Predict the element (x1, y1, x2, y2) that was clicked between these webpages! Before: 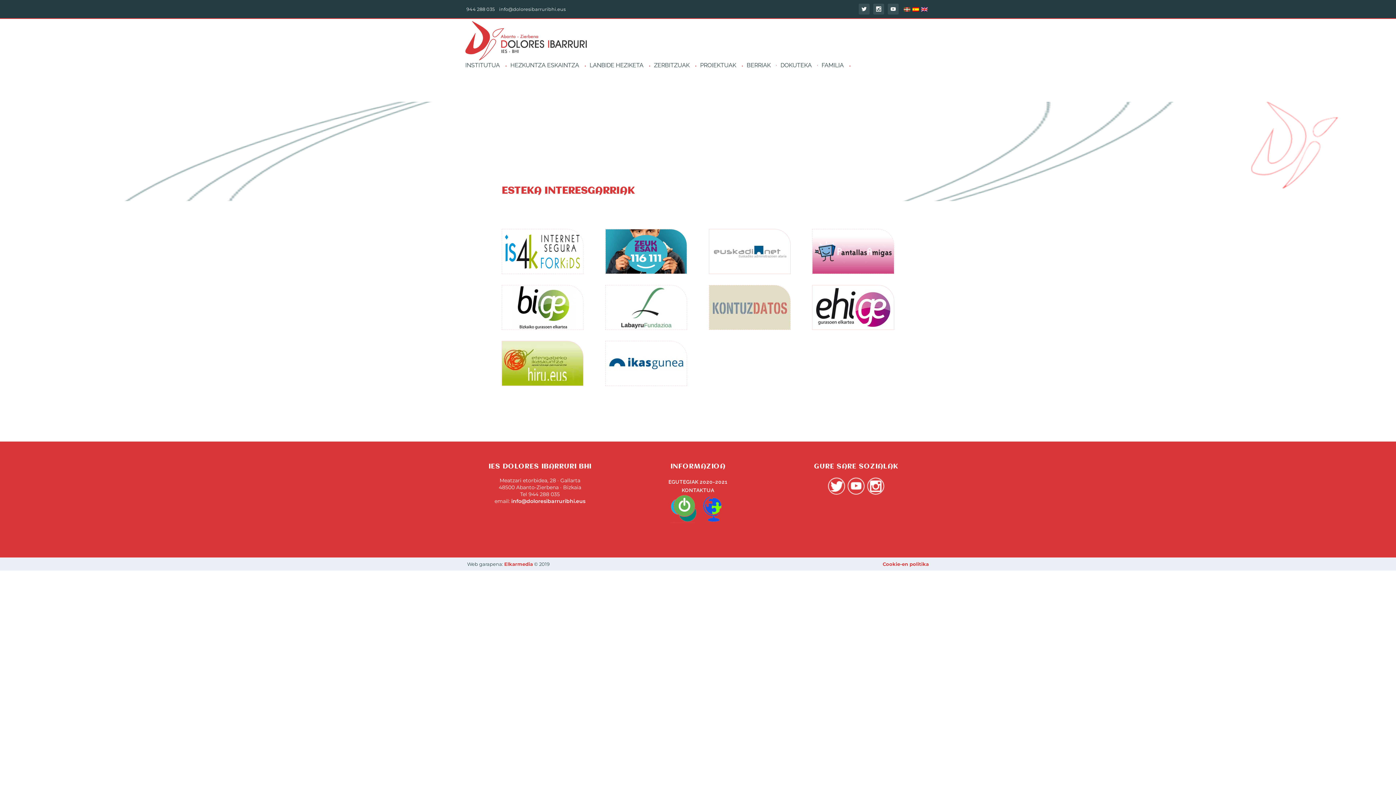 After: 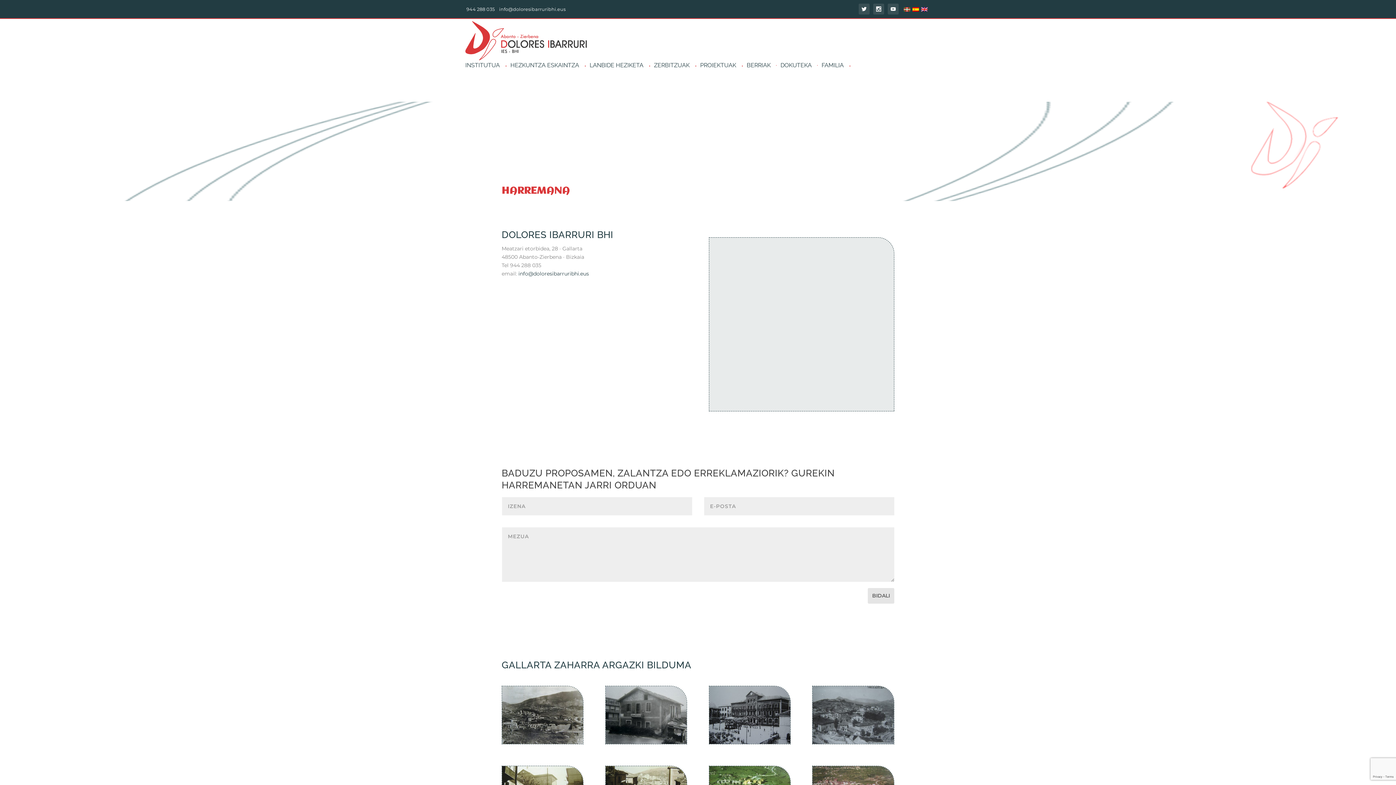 Action: label: KONTAKTUA bbox: (681, 487, 714, 493)